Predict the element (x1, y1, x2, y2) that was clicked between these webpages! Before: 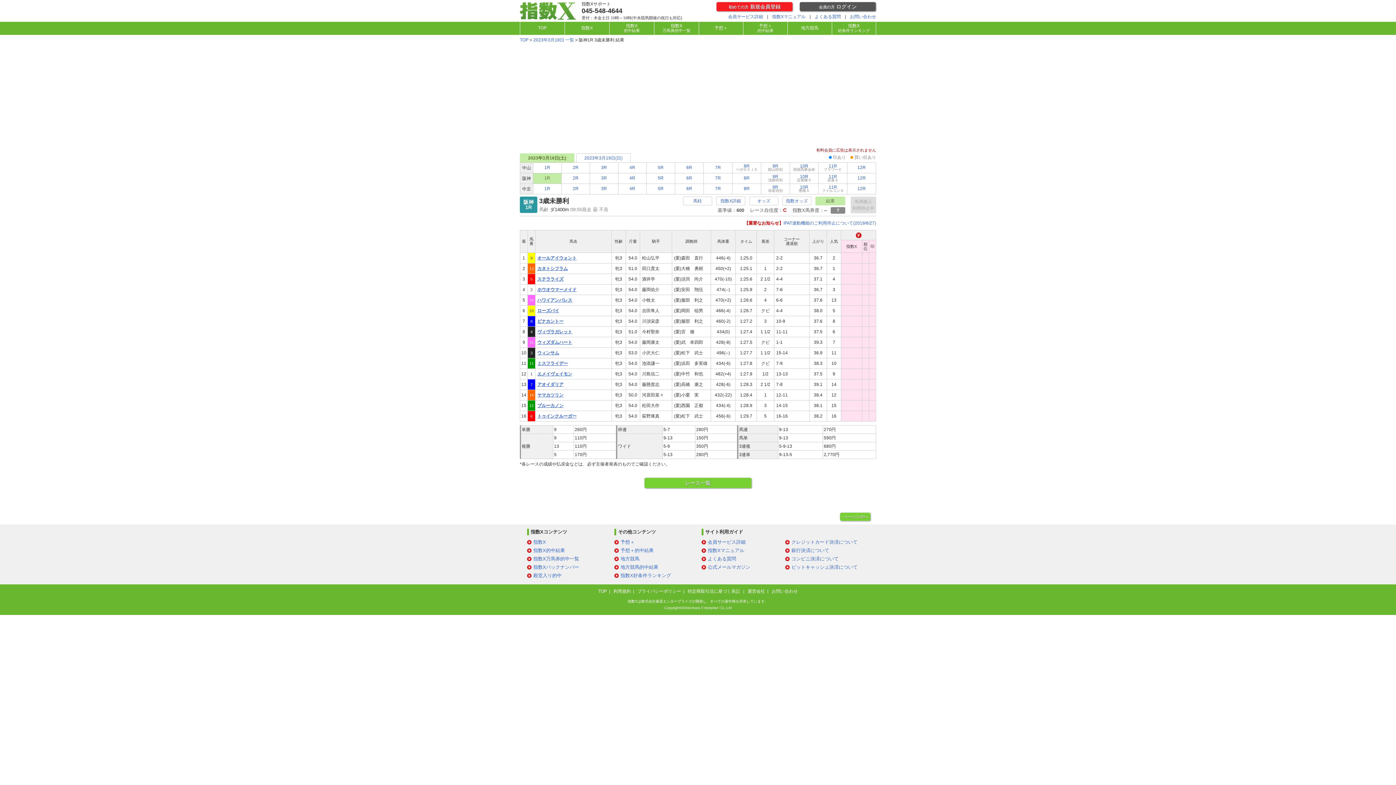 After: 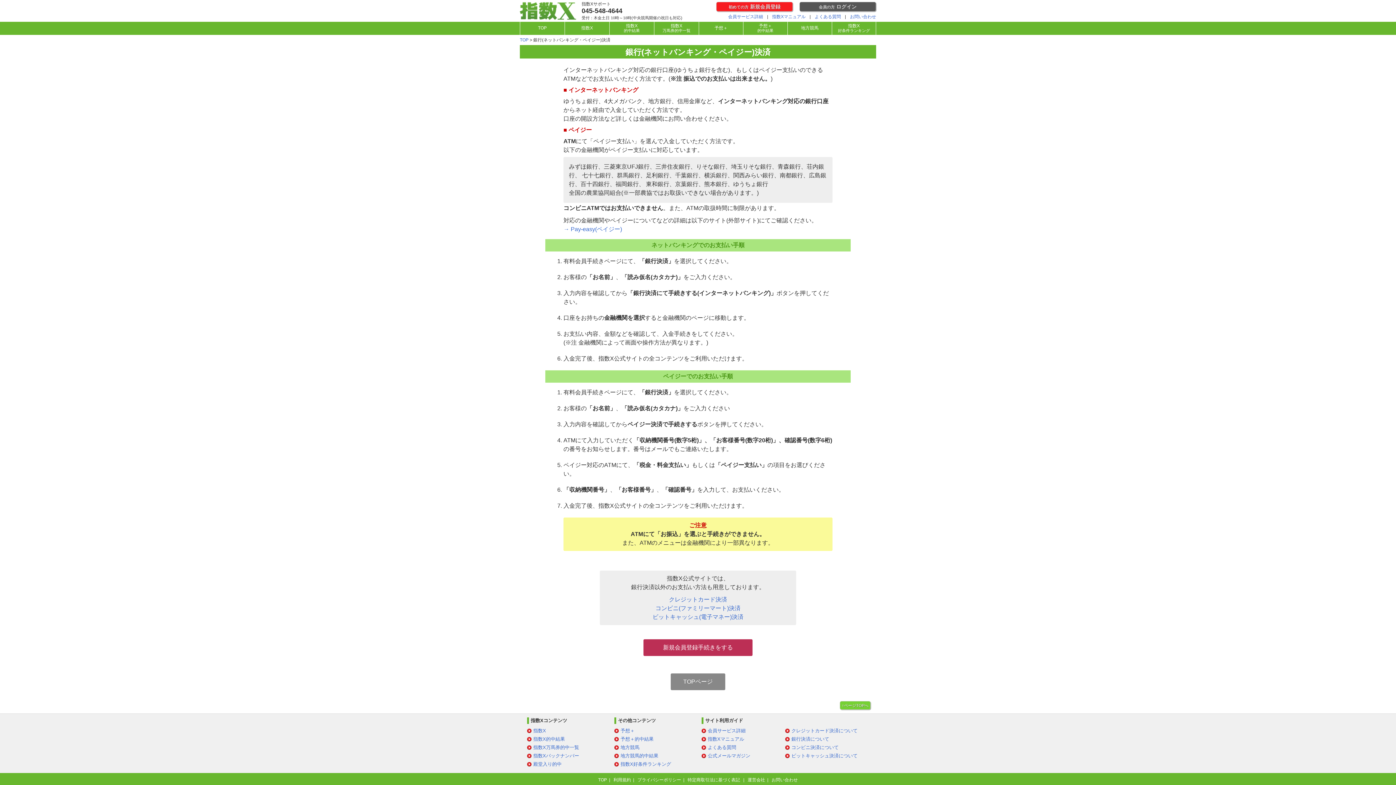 Action: label: 銀行決済について bbox: (791, 548, 829, 553)